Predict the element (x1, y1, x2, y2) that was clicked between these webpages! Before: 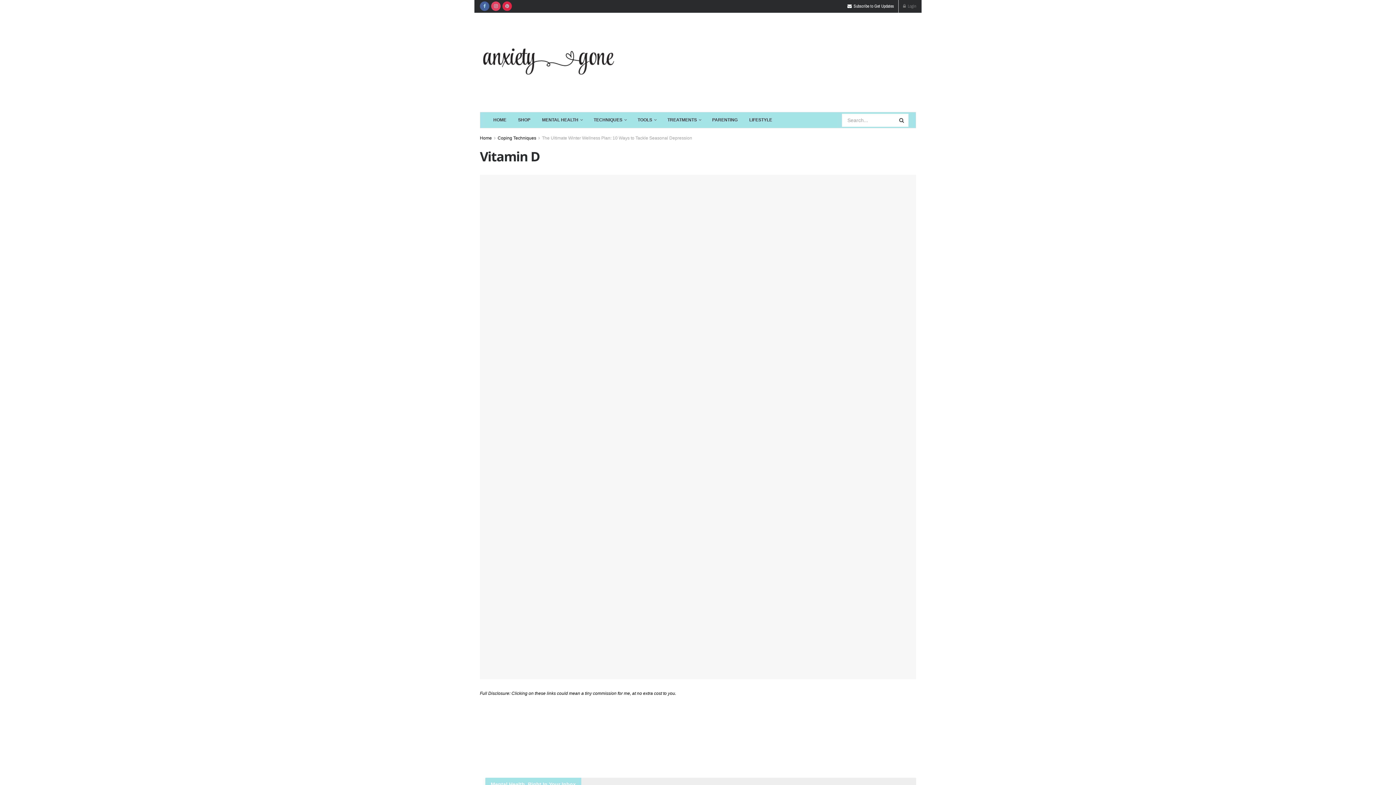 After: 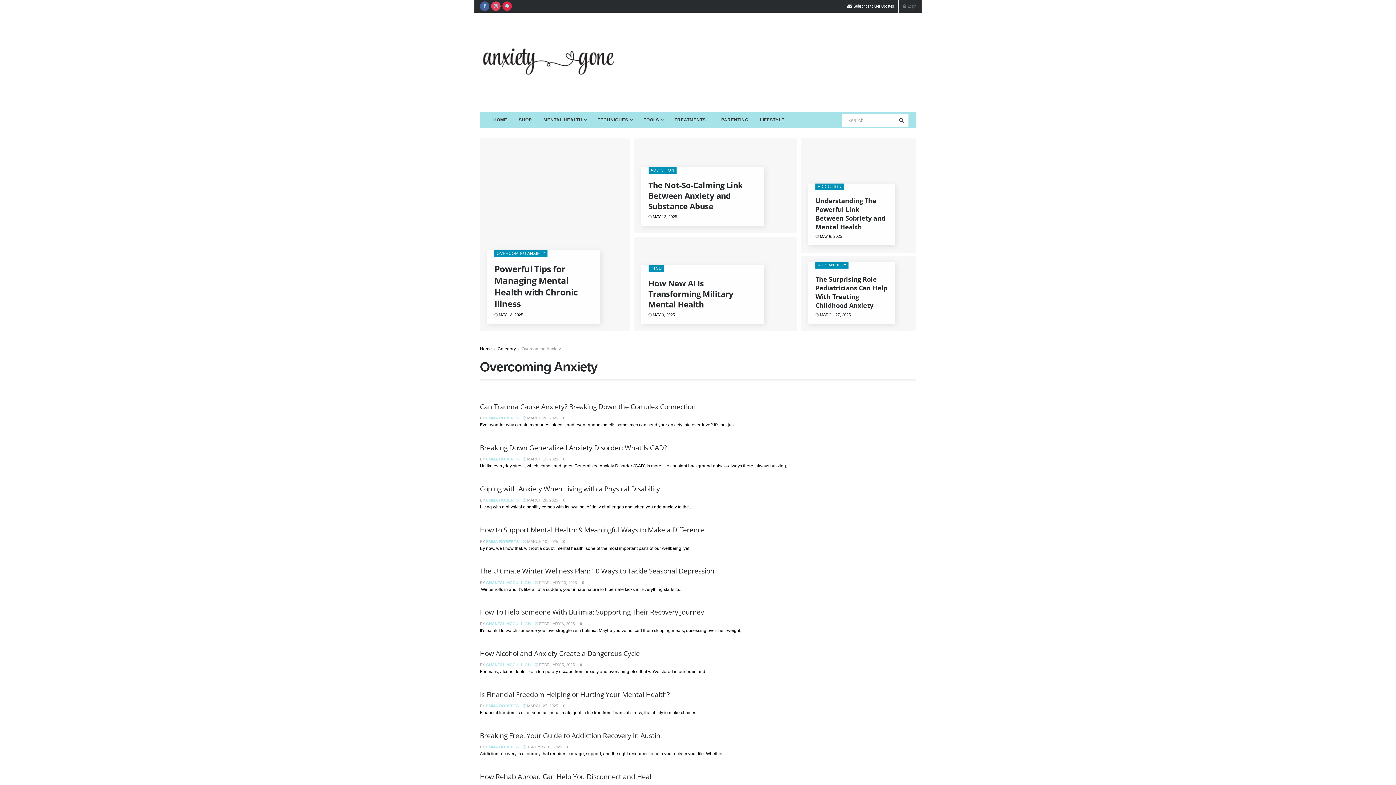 Action: bbox: (536, 112, 588, 128) label: MENTAL HEALTH